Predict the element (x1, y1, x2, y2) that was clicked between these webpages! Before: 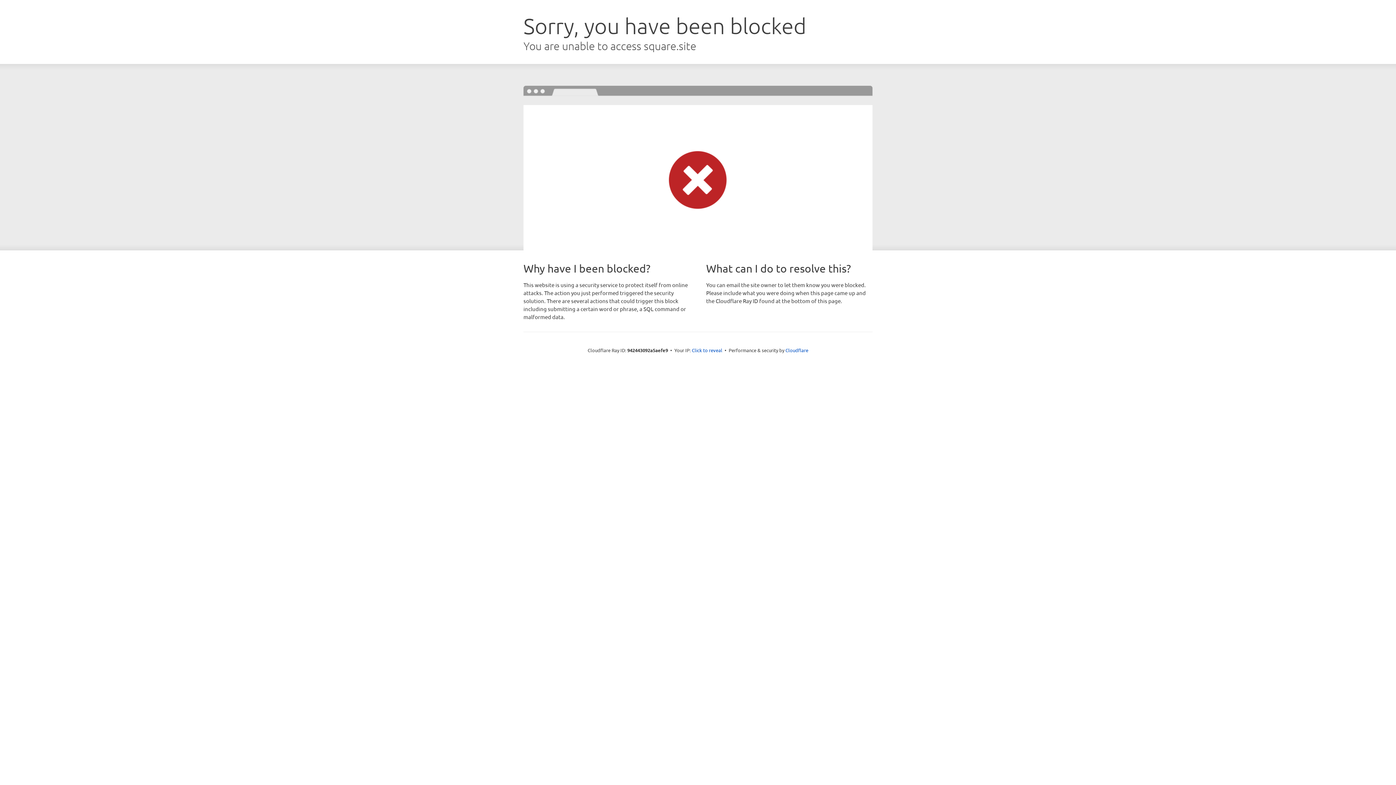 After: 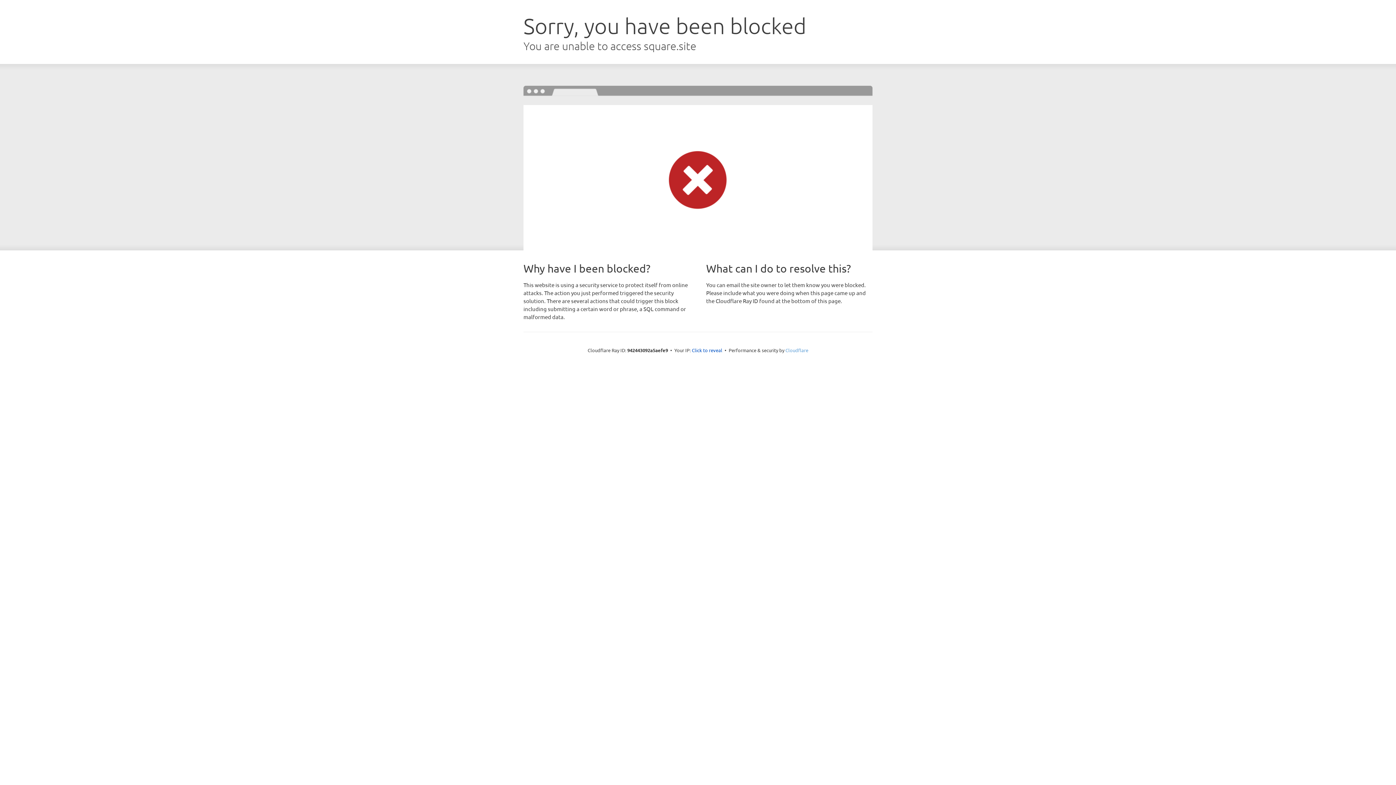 Action: label: Cloudflare bbox: (785, 347, 808, 353)